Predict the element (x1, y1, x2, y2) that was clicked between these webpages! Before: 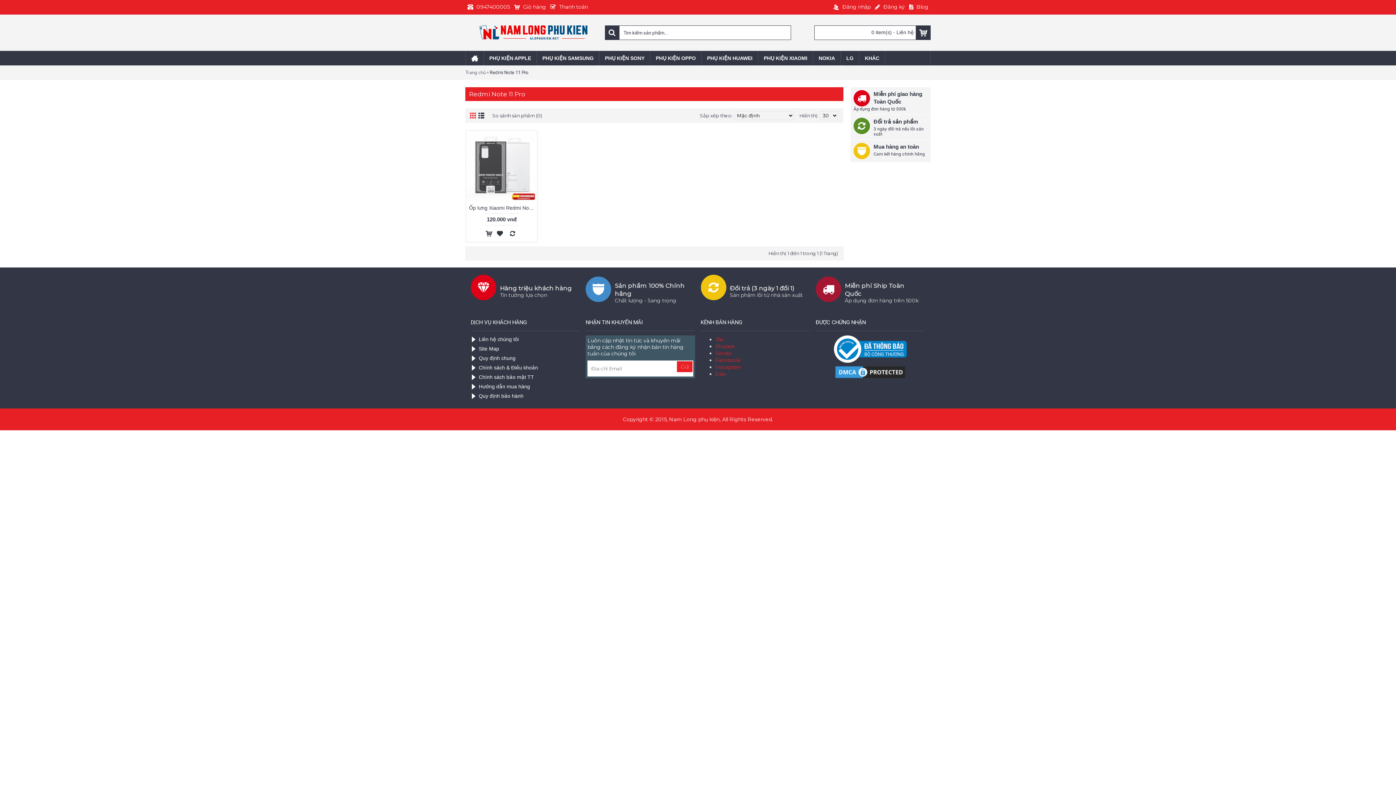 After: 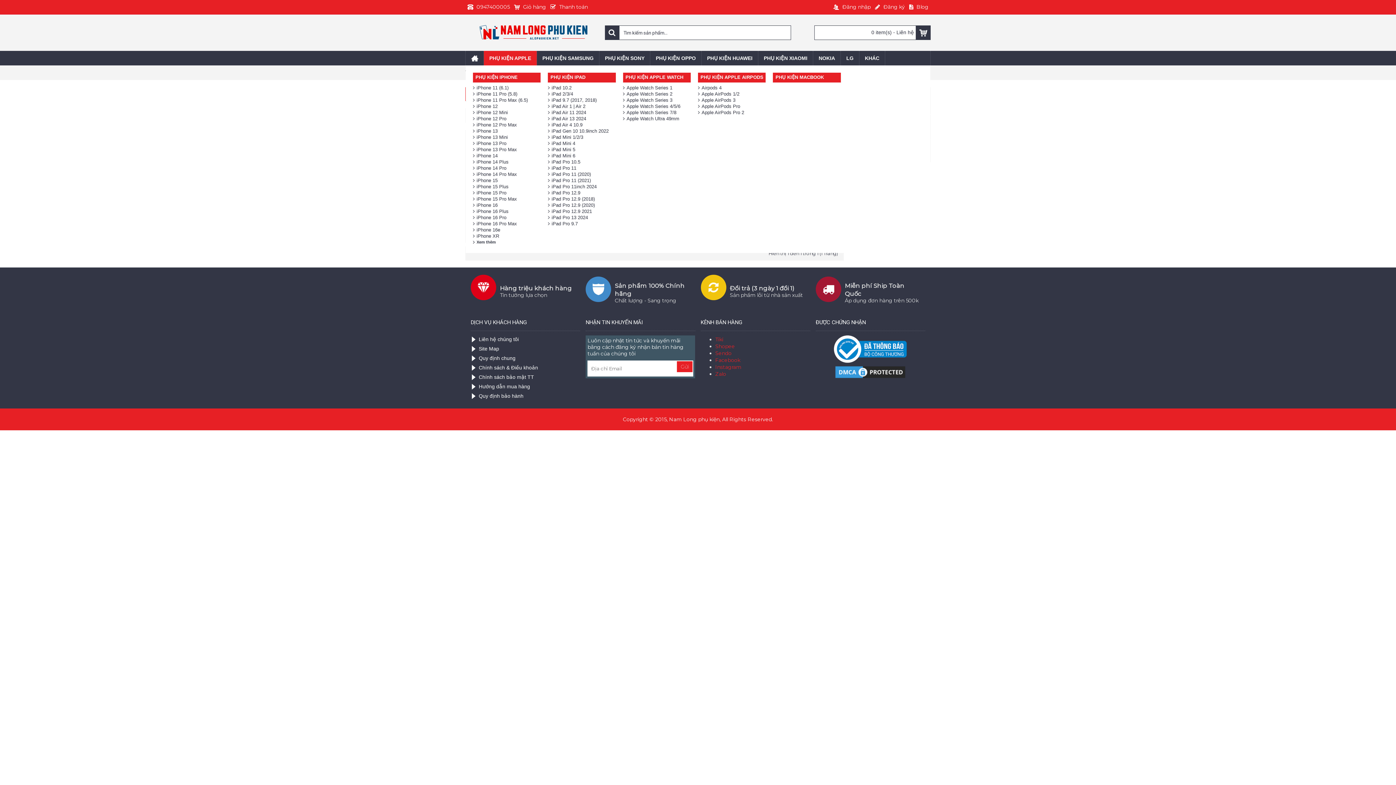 Action: label: PHỤ KIỆN APPLE bbox: (484, 50, 536, 65)